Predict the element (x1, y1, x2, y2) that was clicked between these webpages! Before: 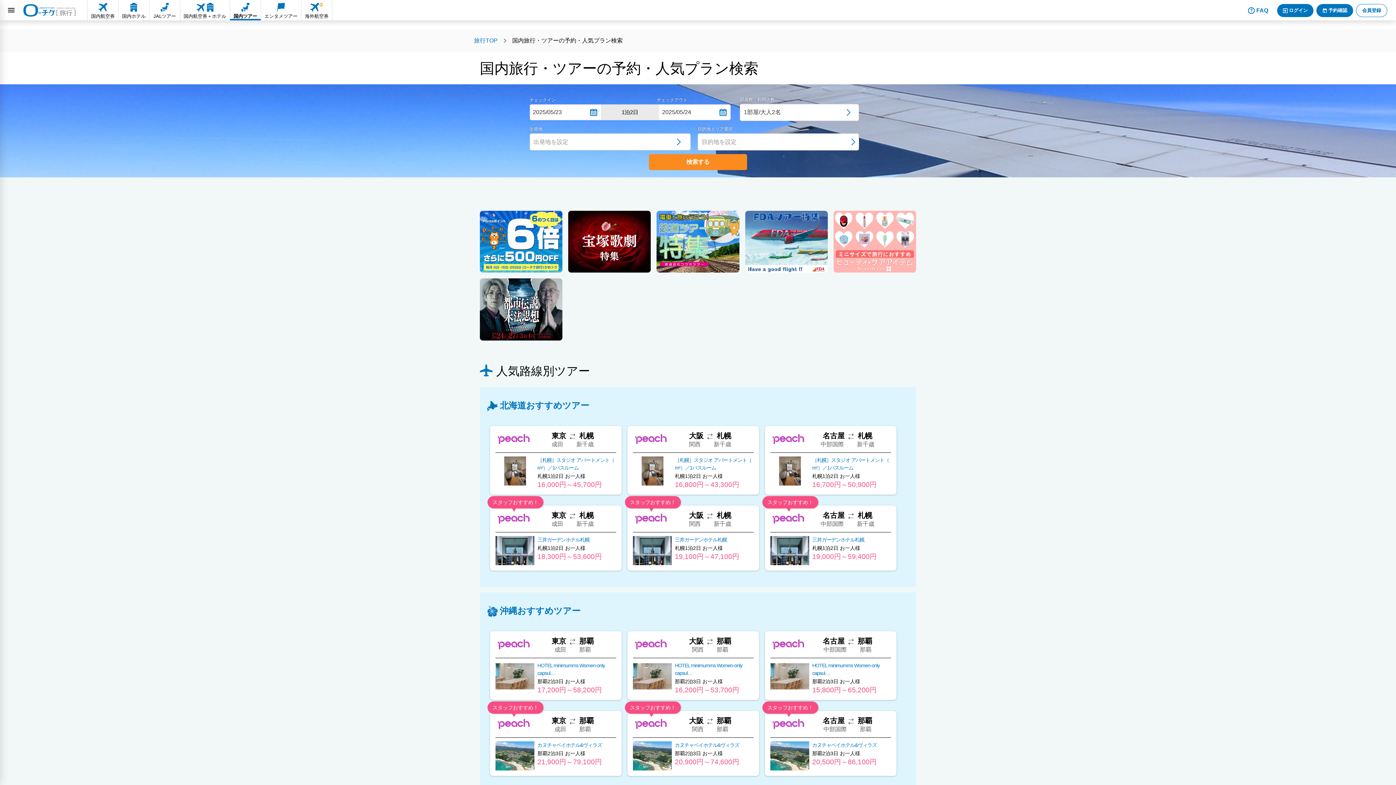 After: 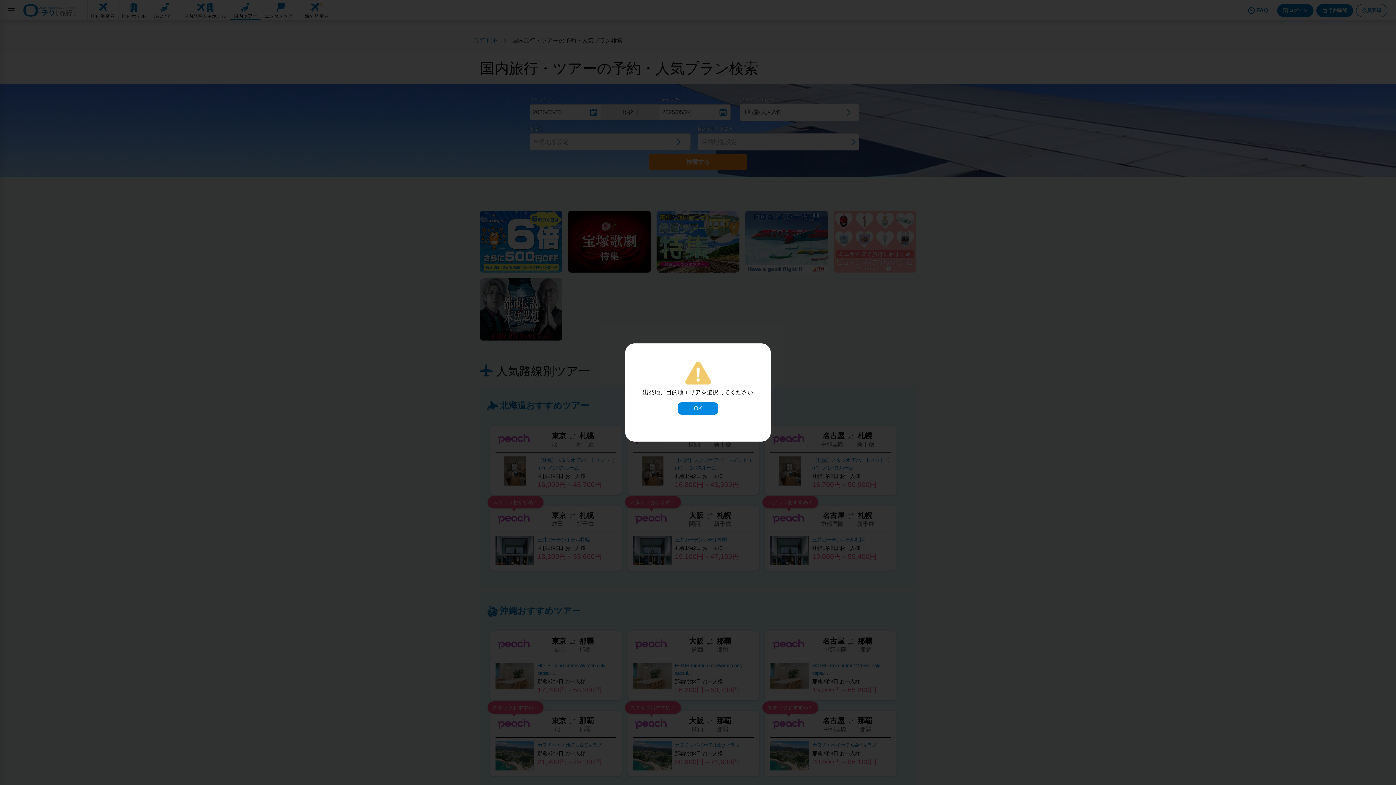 Action: bbox: (649, 154, 747, 170) label: 検索する